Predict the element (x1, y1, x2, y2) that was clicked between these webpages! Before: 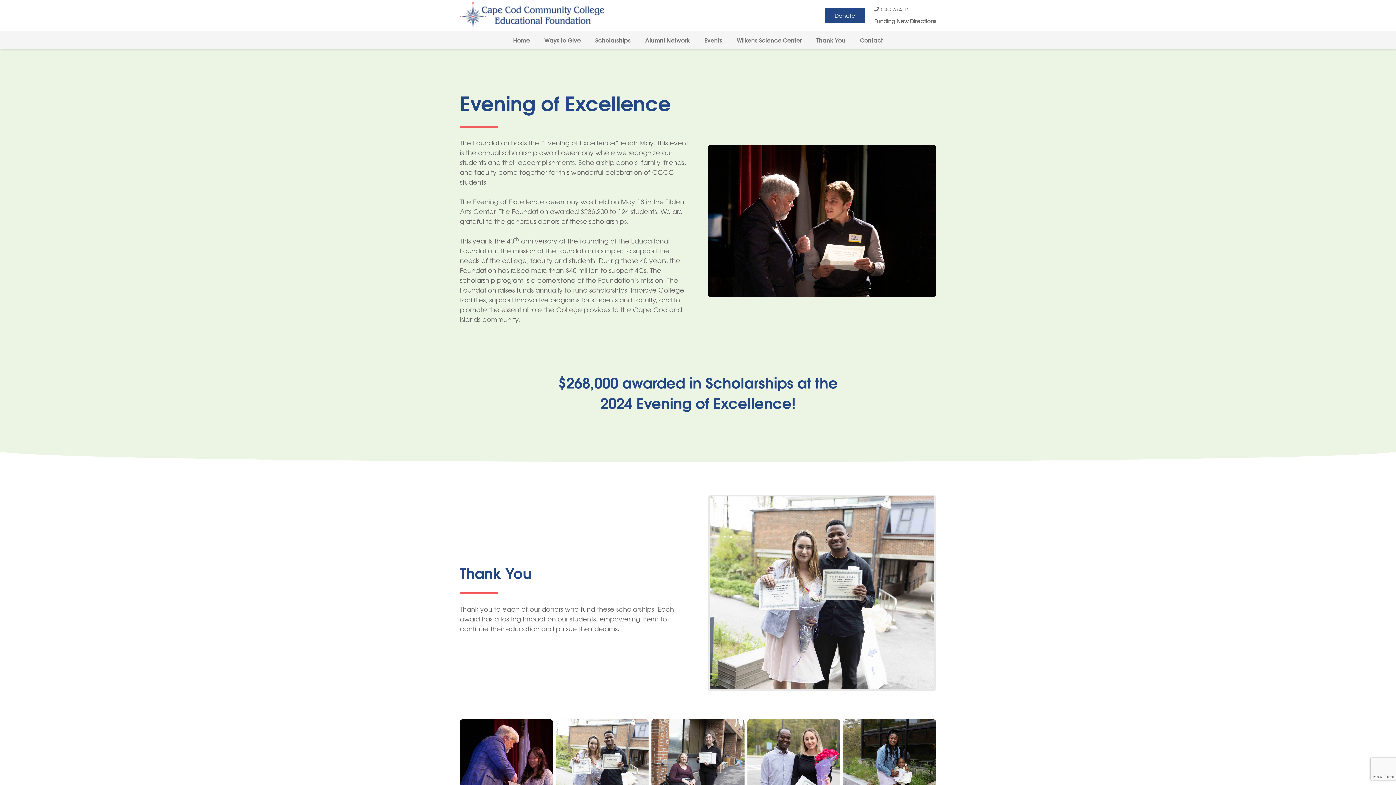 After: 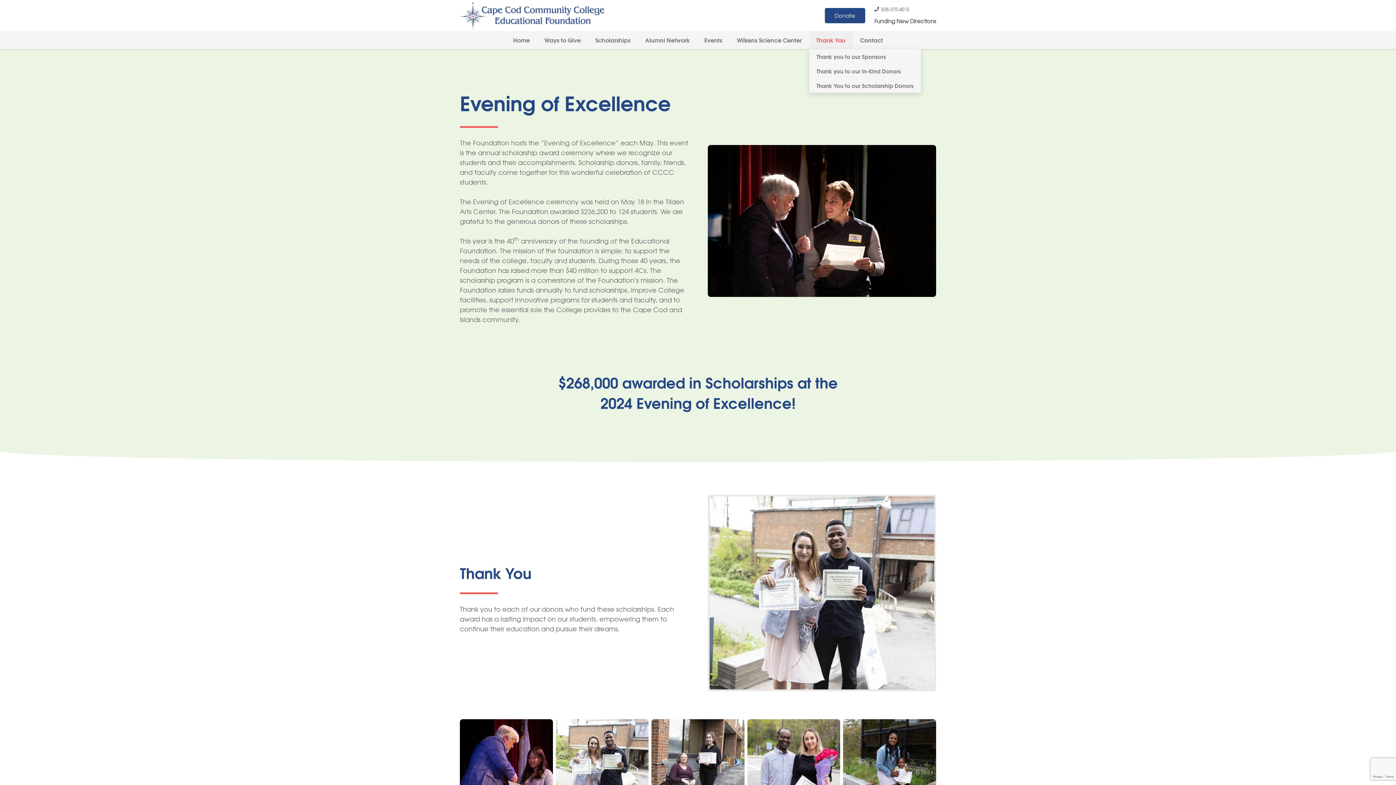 Action: label: Thank You bbox: (809, 30, 852, 49)